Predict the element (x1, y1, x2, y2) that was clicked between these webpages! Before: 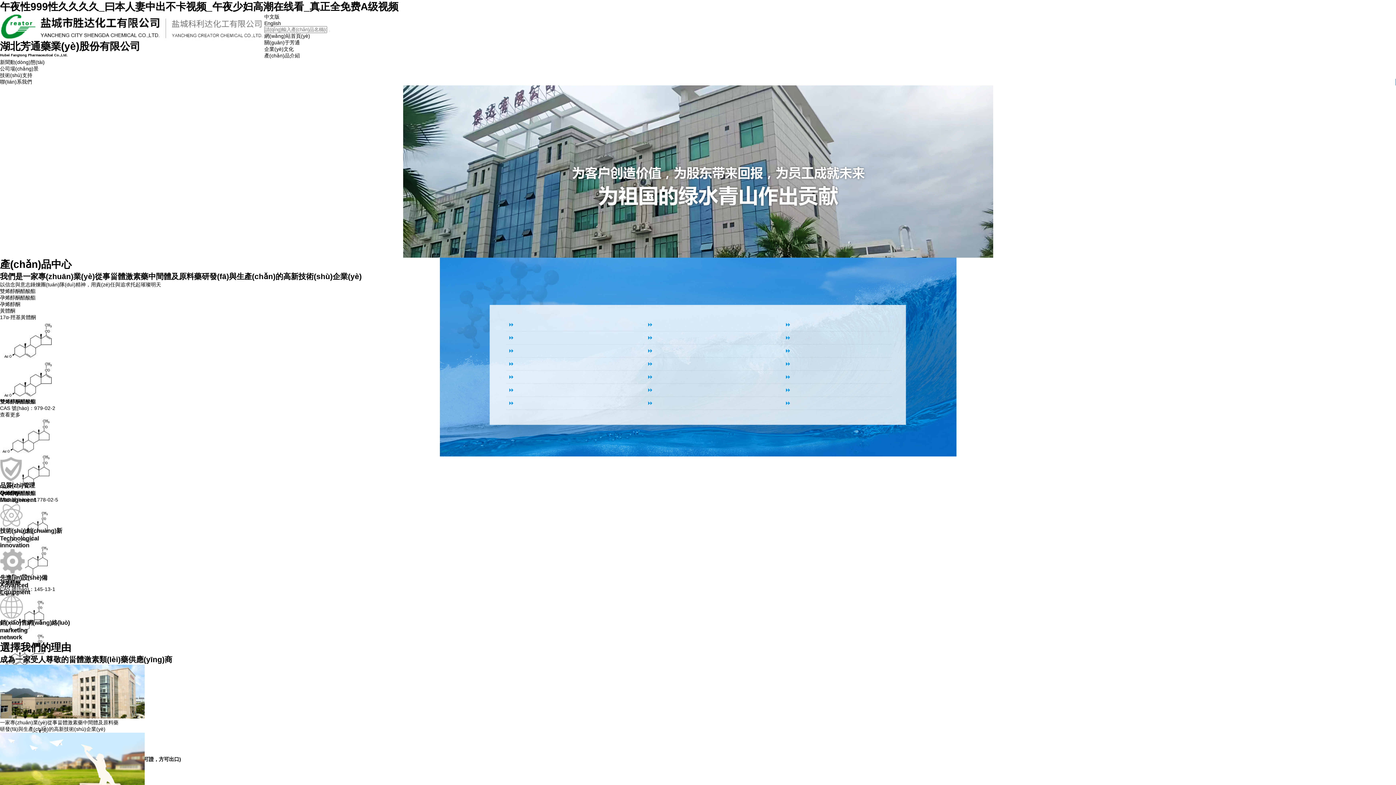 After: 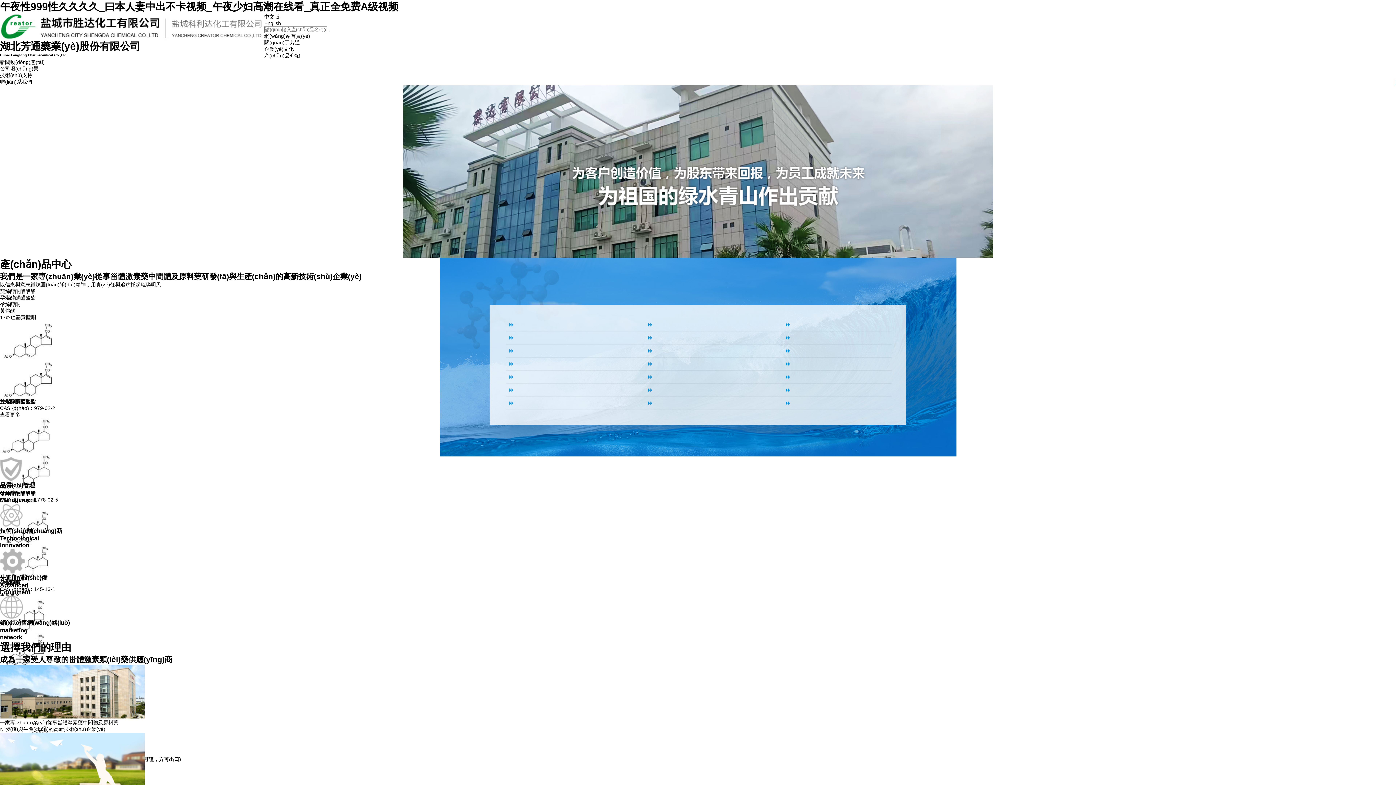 Action: bbox: (0, 1, 398, 12) label: 午夜性999性久久久久_曰本人妻中出不卡视频_午夜少妇高潮在线看_真正全免费A级视频